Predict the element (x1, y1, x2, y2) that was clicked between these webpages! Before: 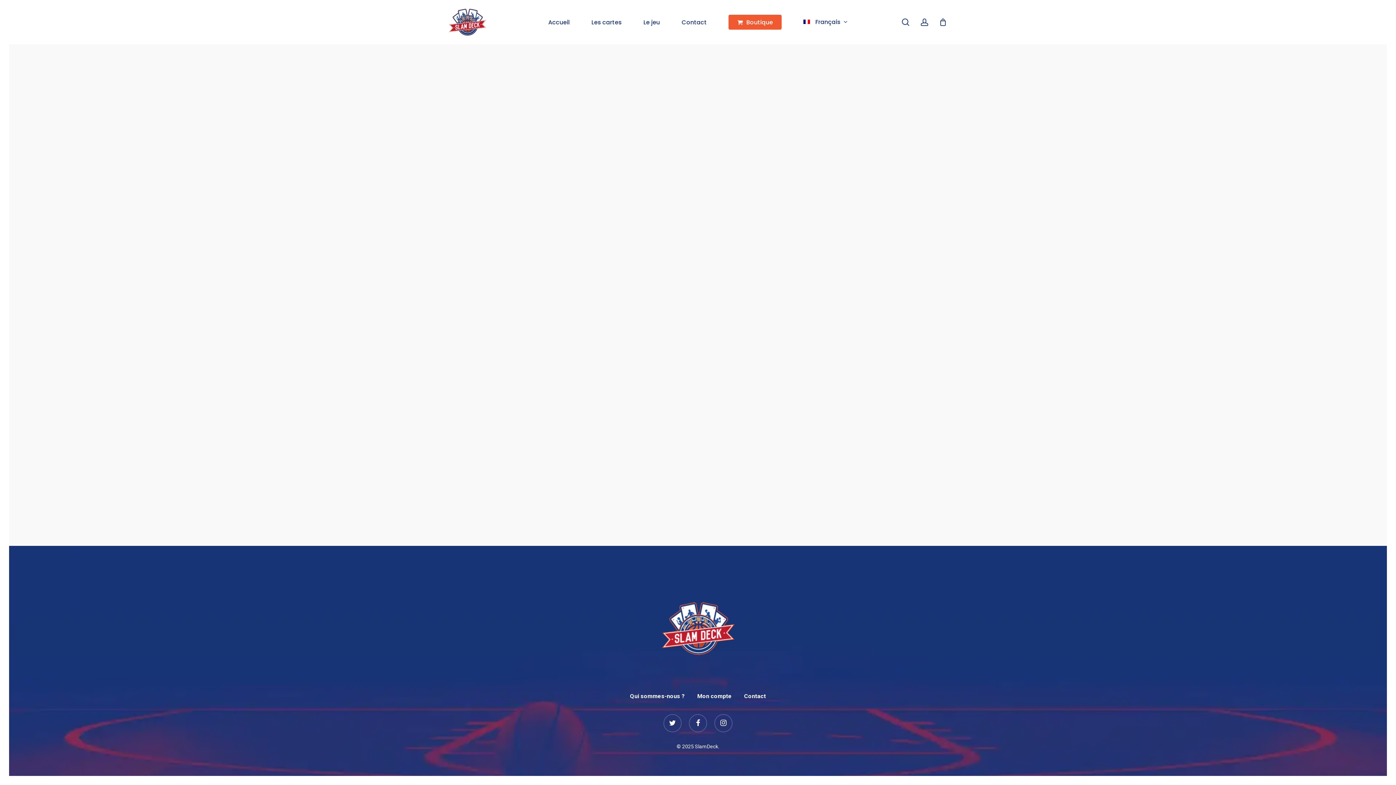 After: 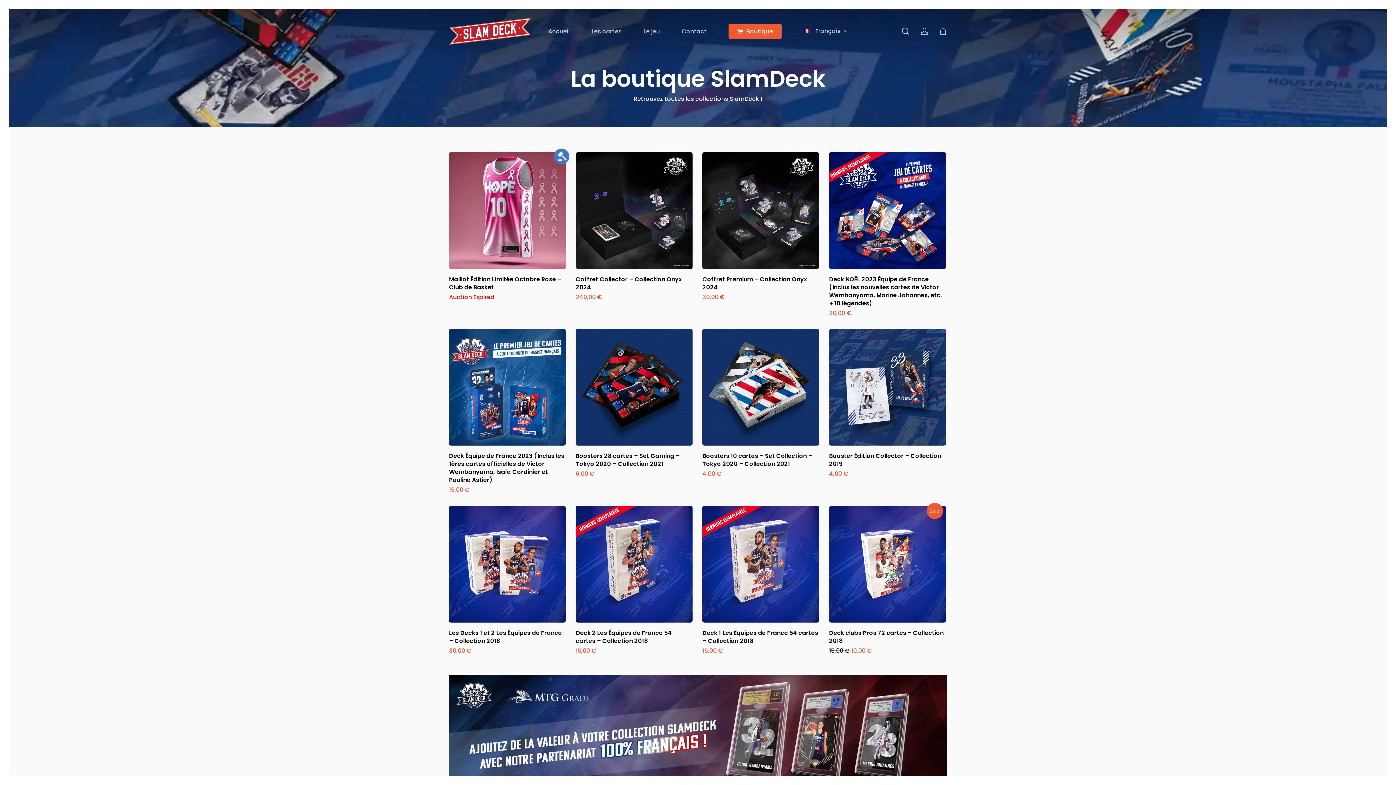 Action: bbox: (728, 14, 781, 29) label: Boutique